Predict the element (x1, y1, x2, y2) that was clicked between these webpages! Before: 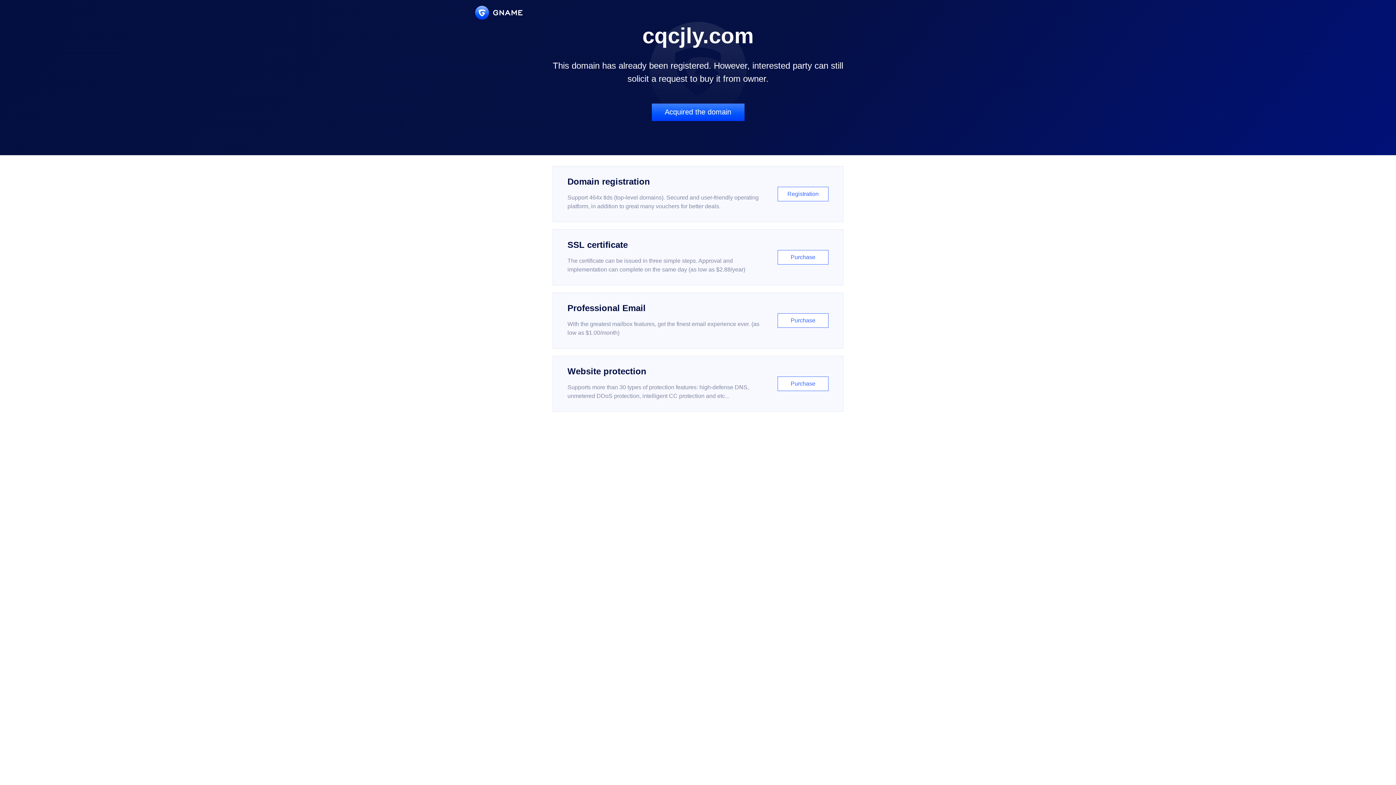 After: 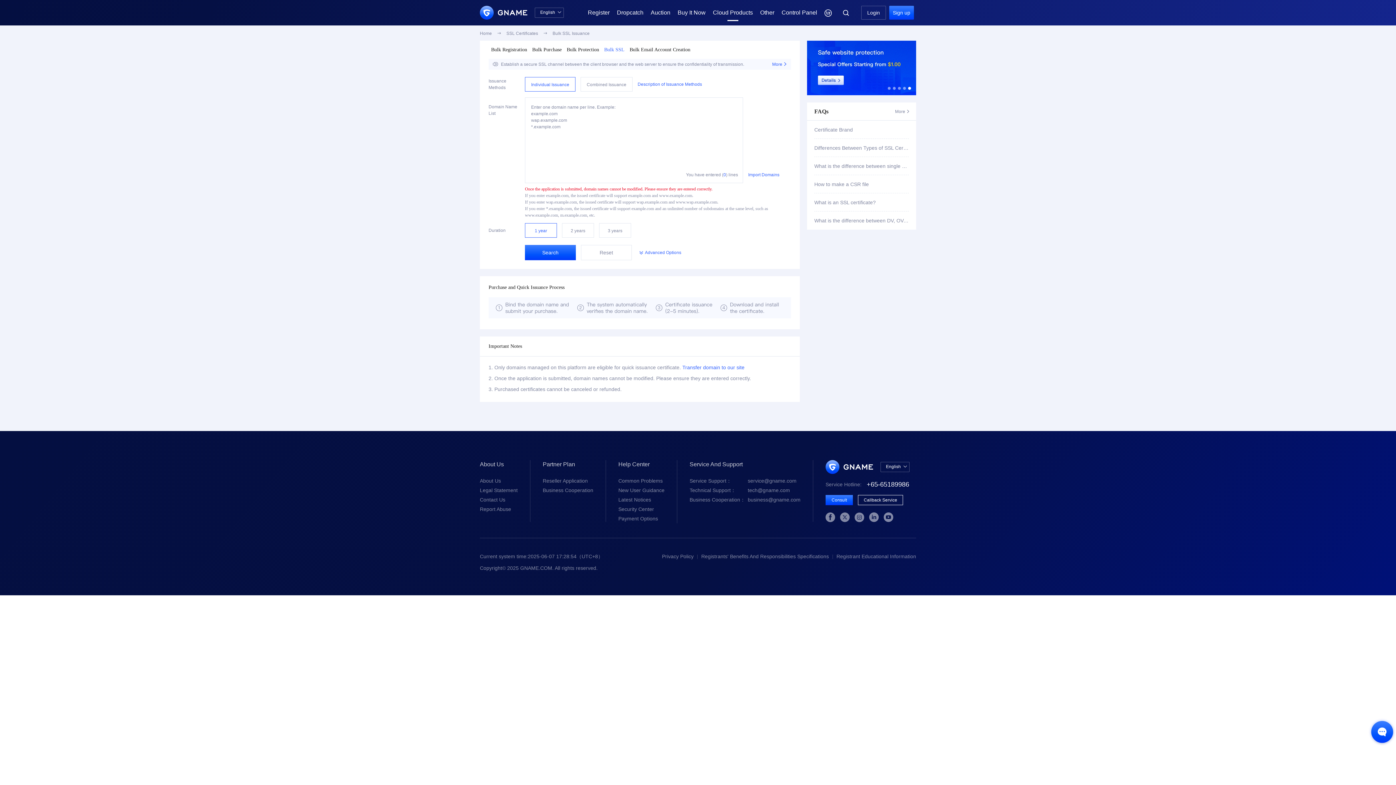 Action: bbox: (552, 229, 843, 285) label: SSL certificate

The certificate can be issued in three simple steps. Approval and implementation can complete on the same day (as low as $2.88/year)

Purchase